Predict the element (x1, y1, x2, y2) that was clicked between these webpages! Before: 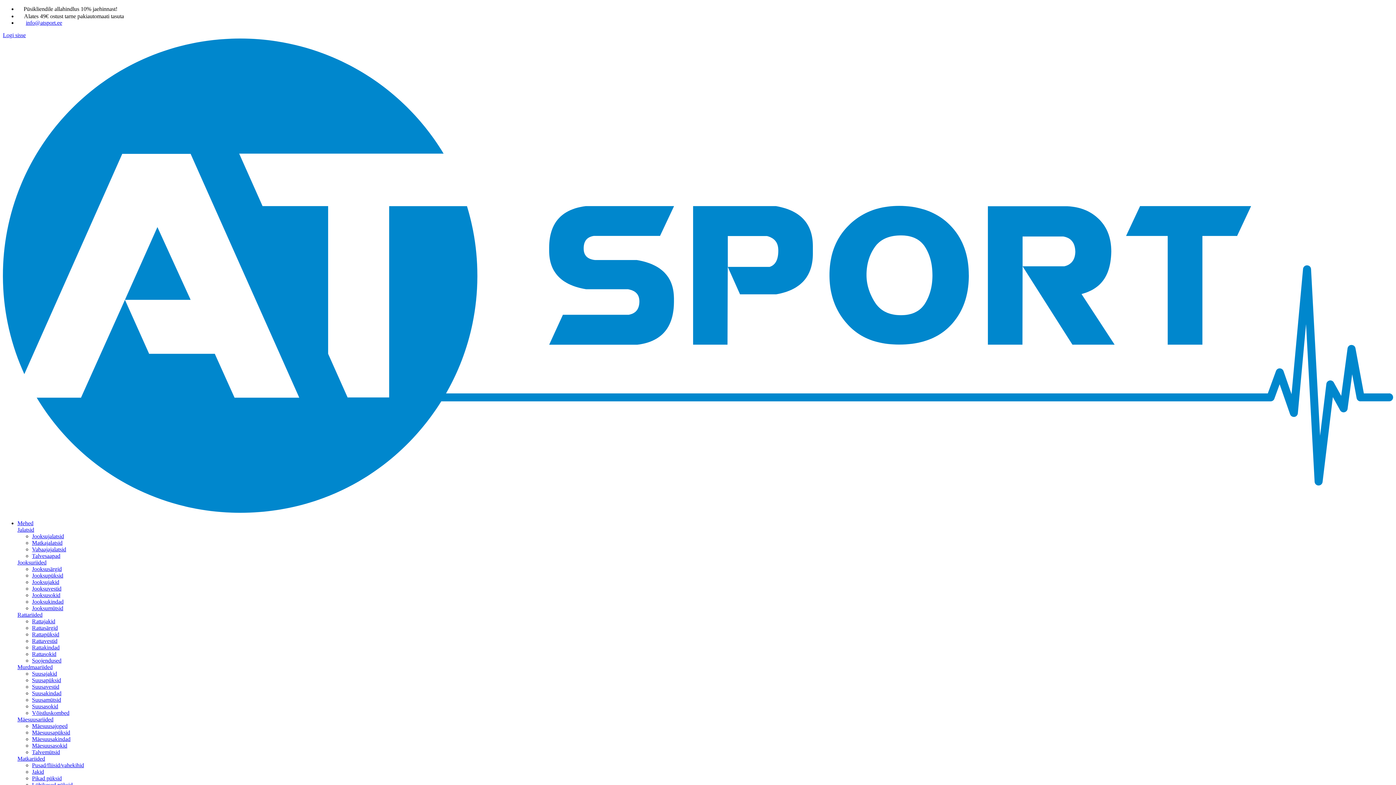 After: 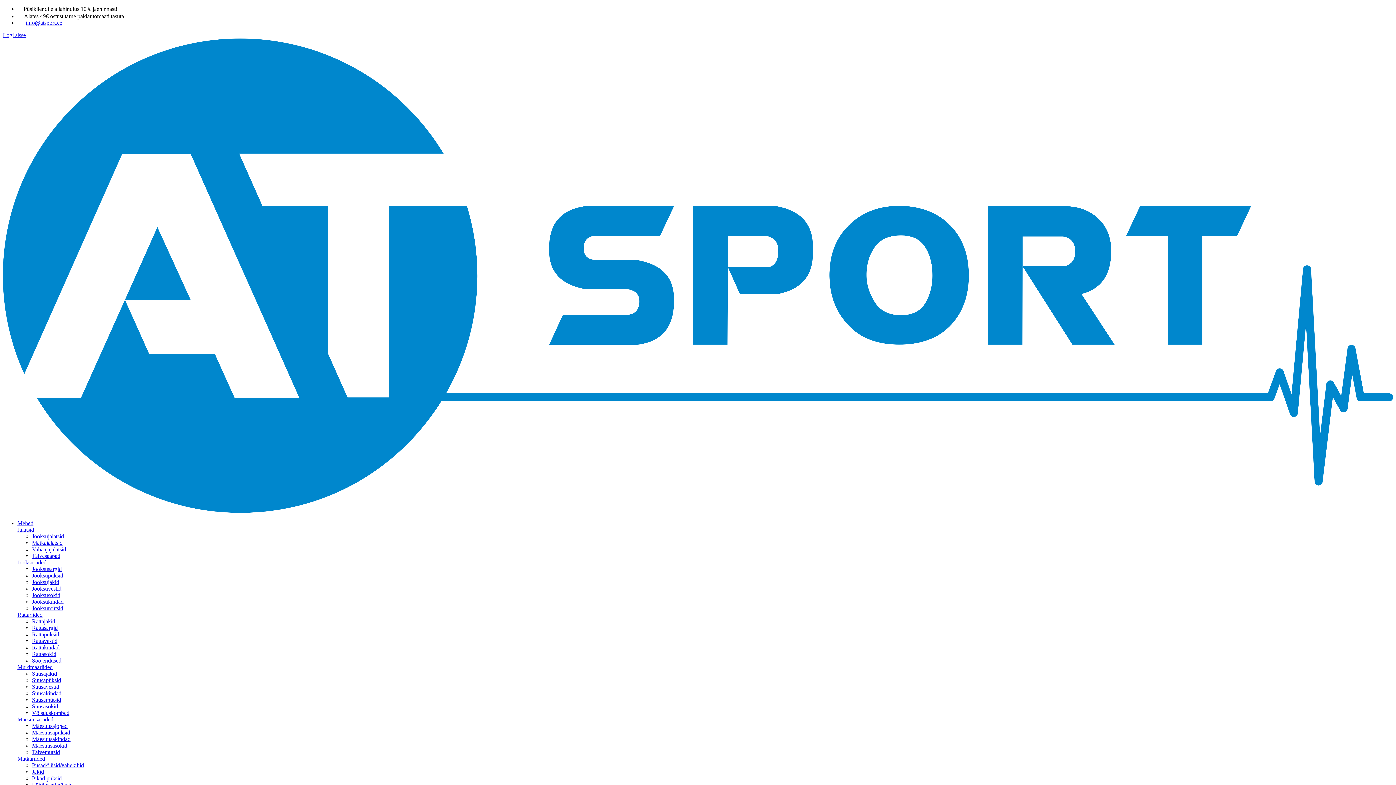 Action: label: Suusapüksid bbox: (32, 677, 61, 683)